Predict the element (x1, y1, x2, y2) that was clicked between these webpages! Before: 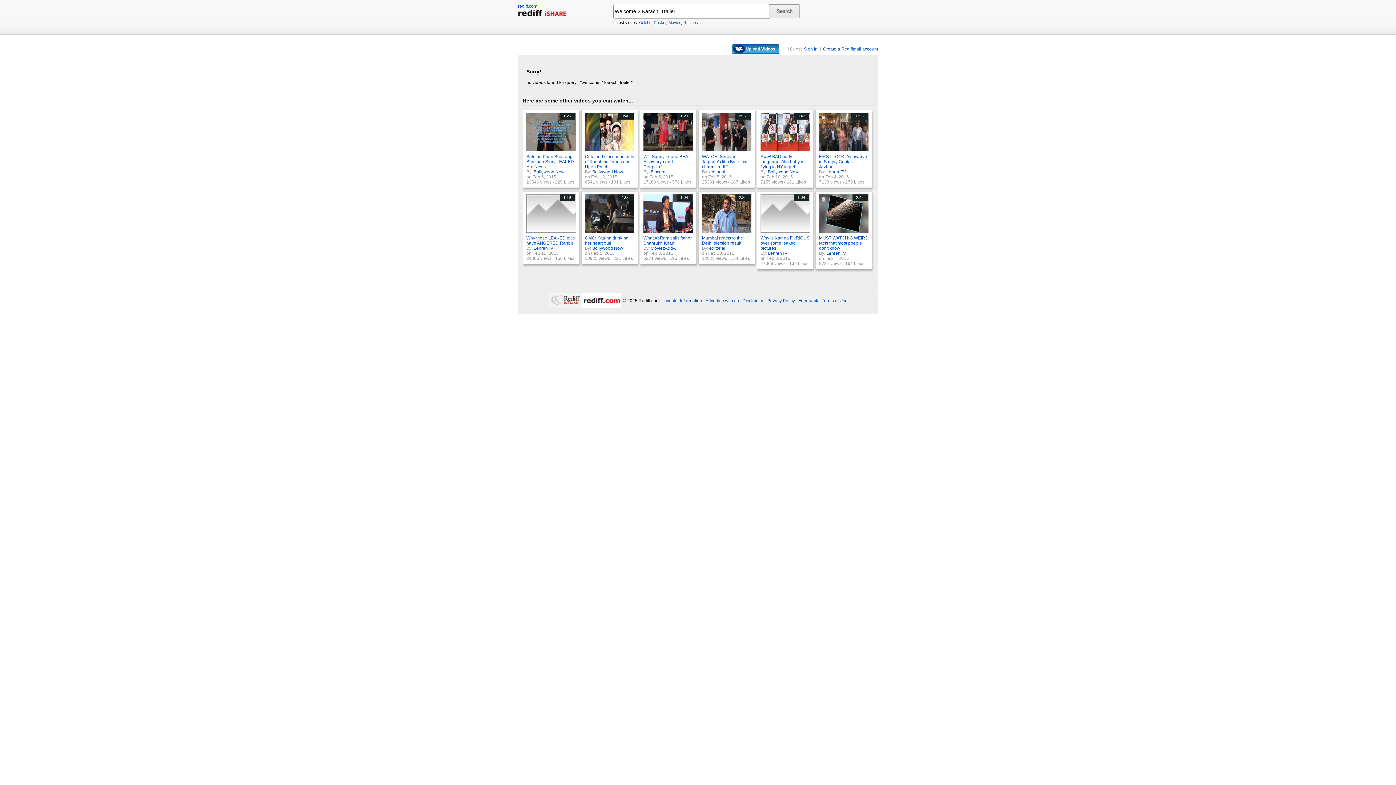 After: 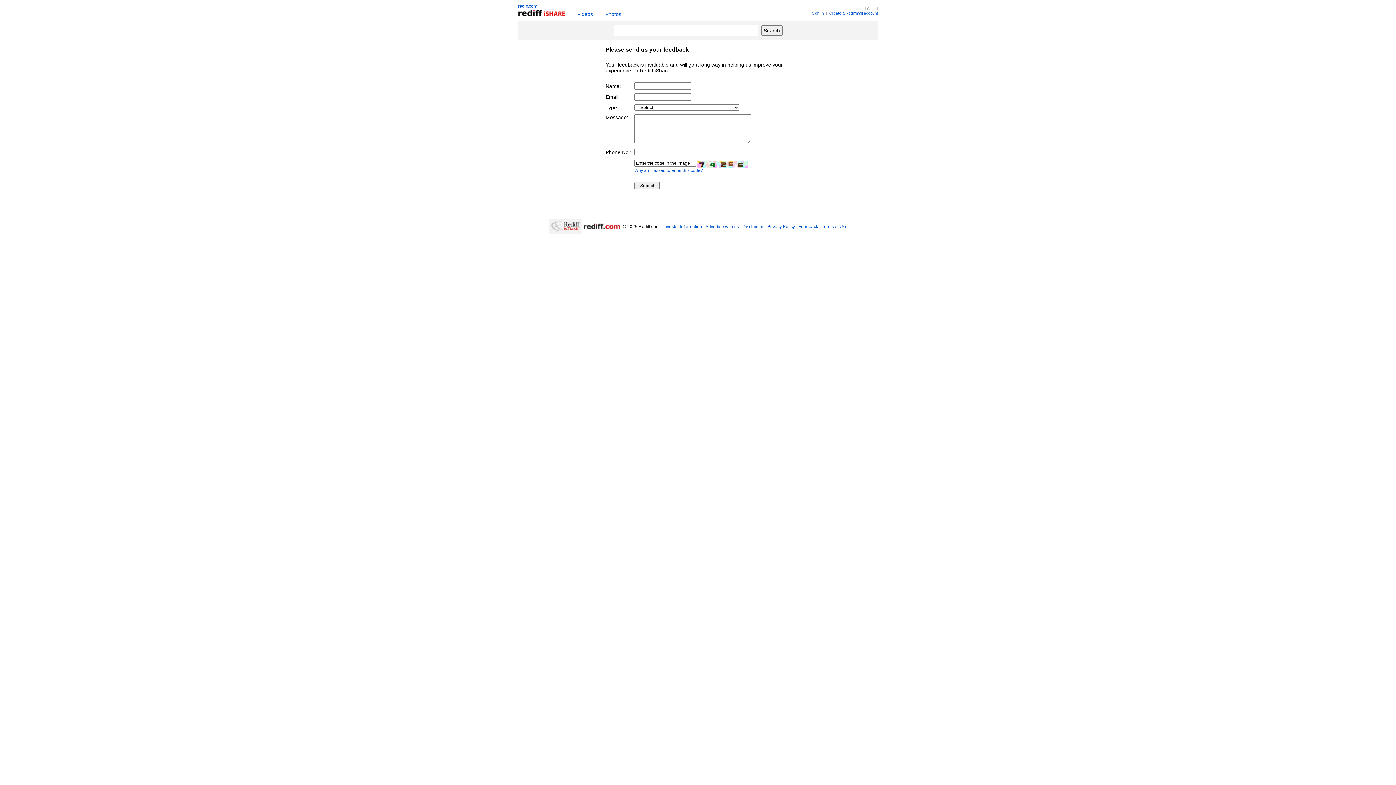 Action: label: Feedback bbox: (798, 298, 818, 303)